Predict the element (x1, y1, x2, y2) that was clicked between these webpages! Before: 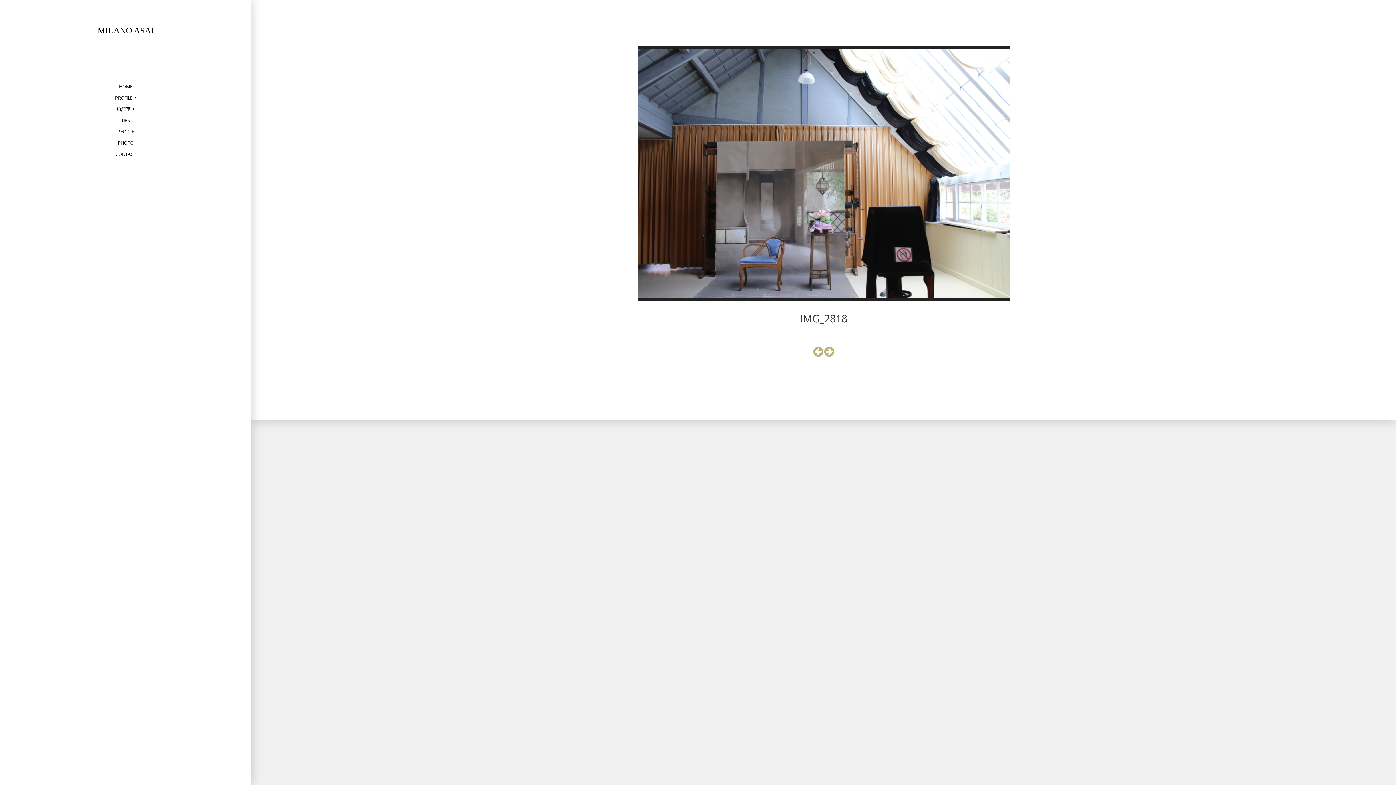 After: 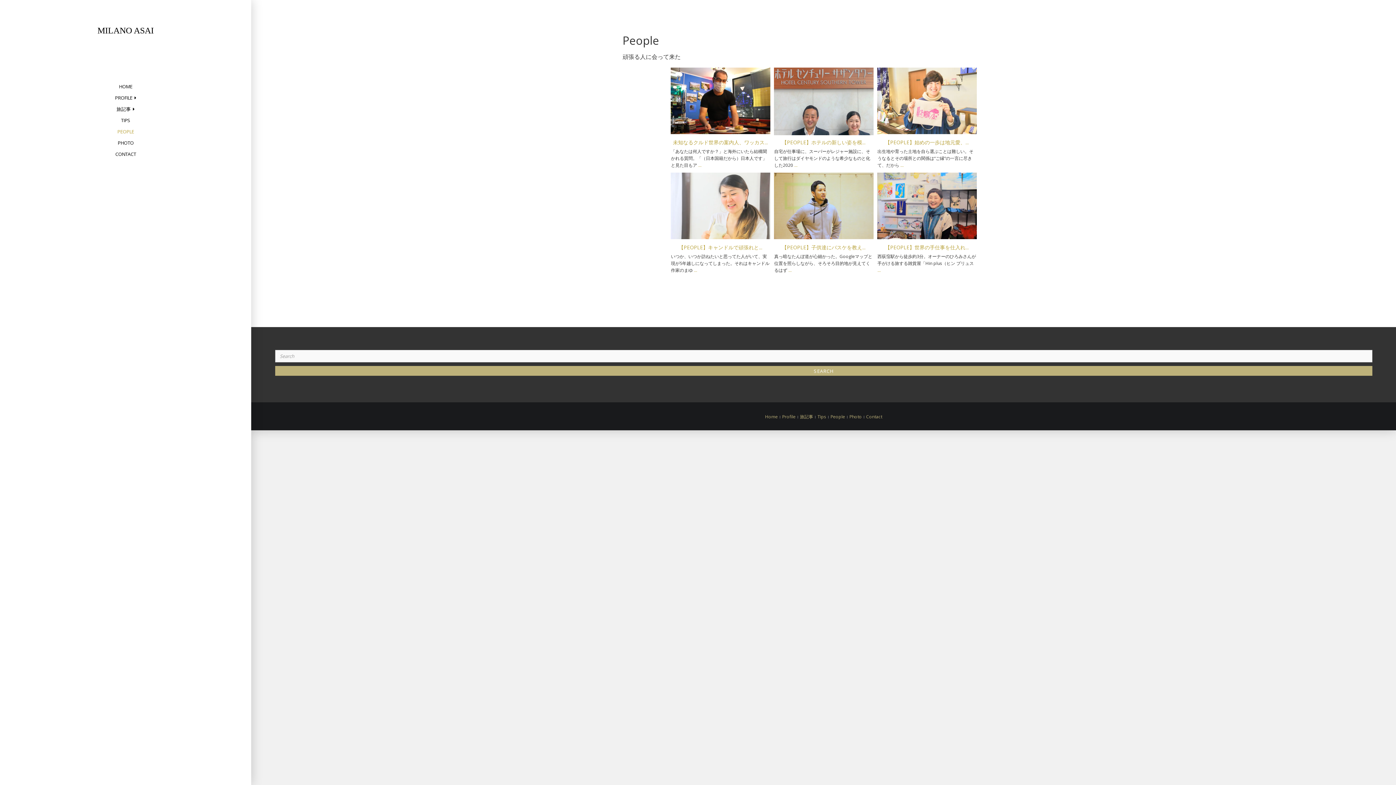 Action: label: PEOPLE bbox: (111, 126, 139, 137)